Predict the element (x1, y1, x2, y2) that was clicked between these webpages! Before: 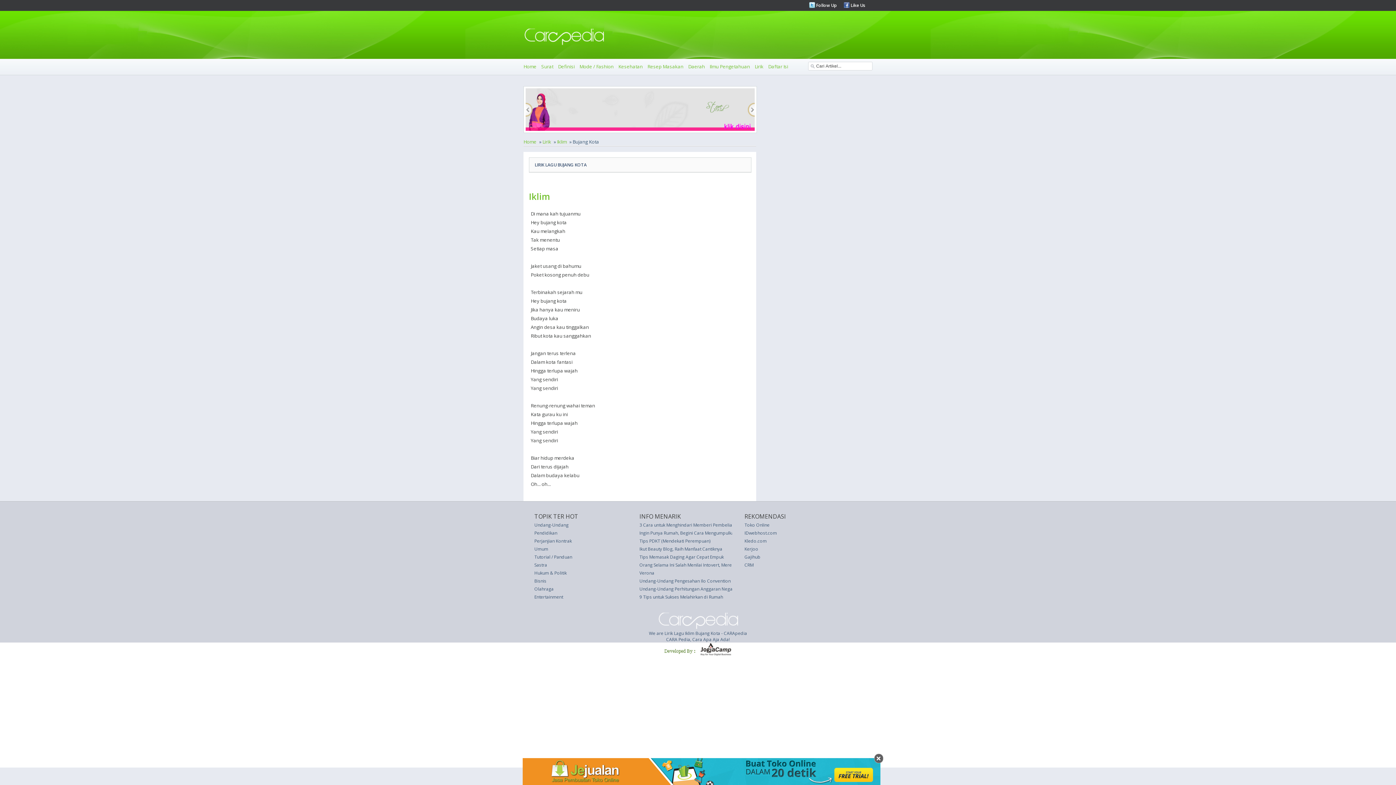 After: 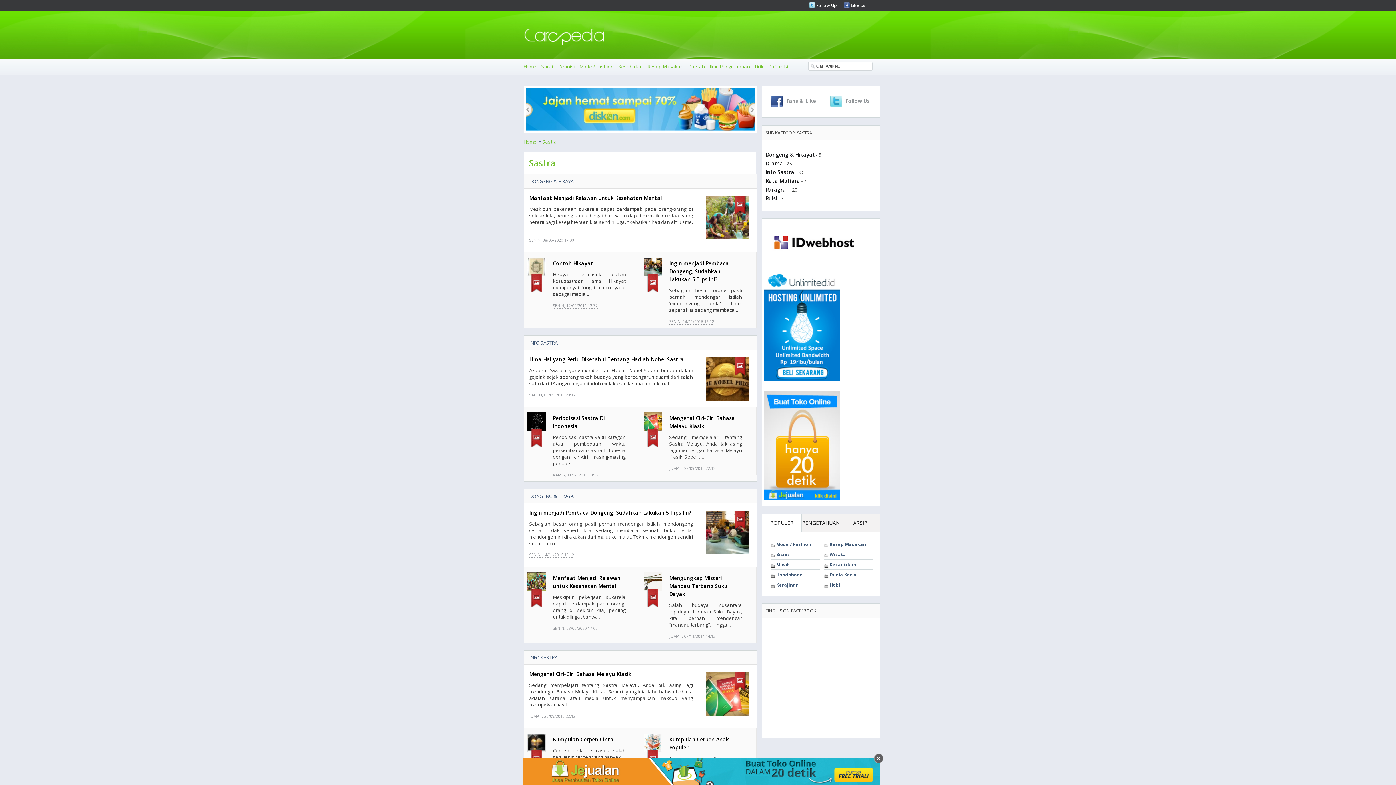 Action: bbox: (534, 562, 547, 568) label: Sastra